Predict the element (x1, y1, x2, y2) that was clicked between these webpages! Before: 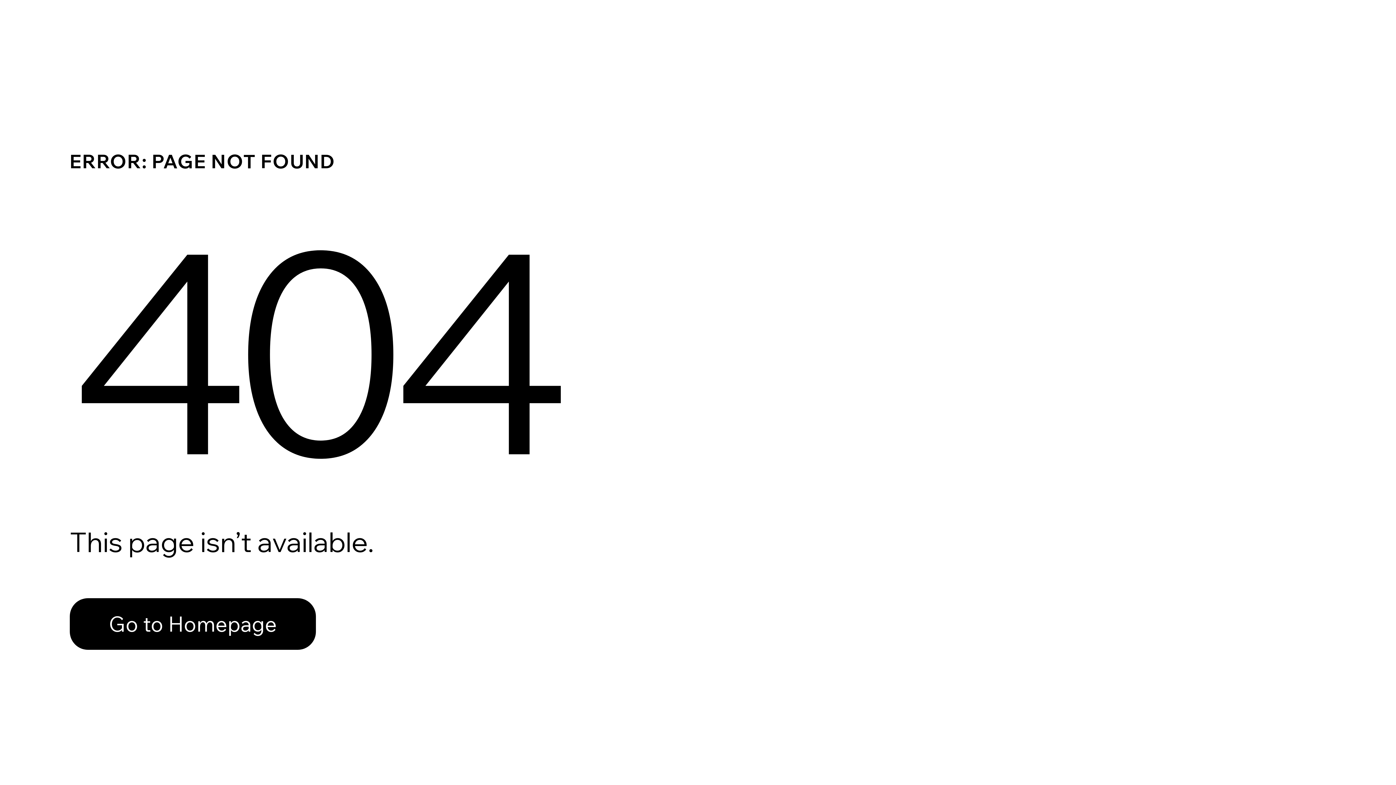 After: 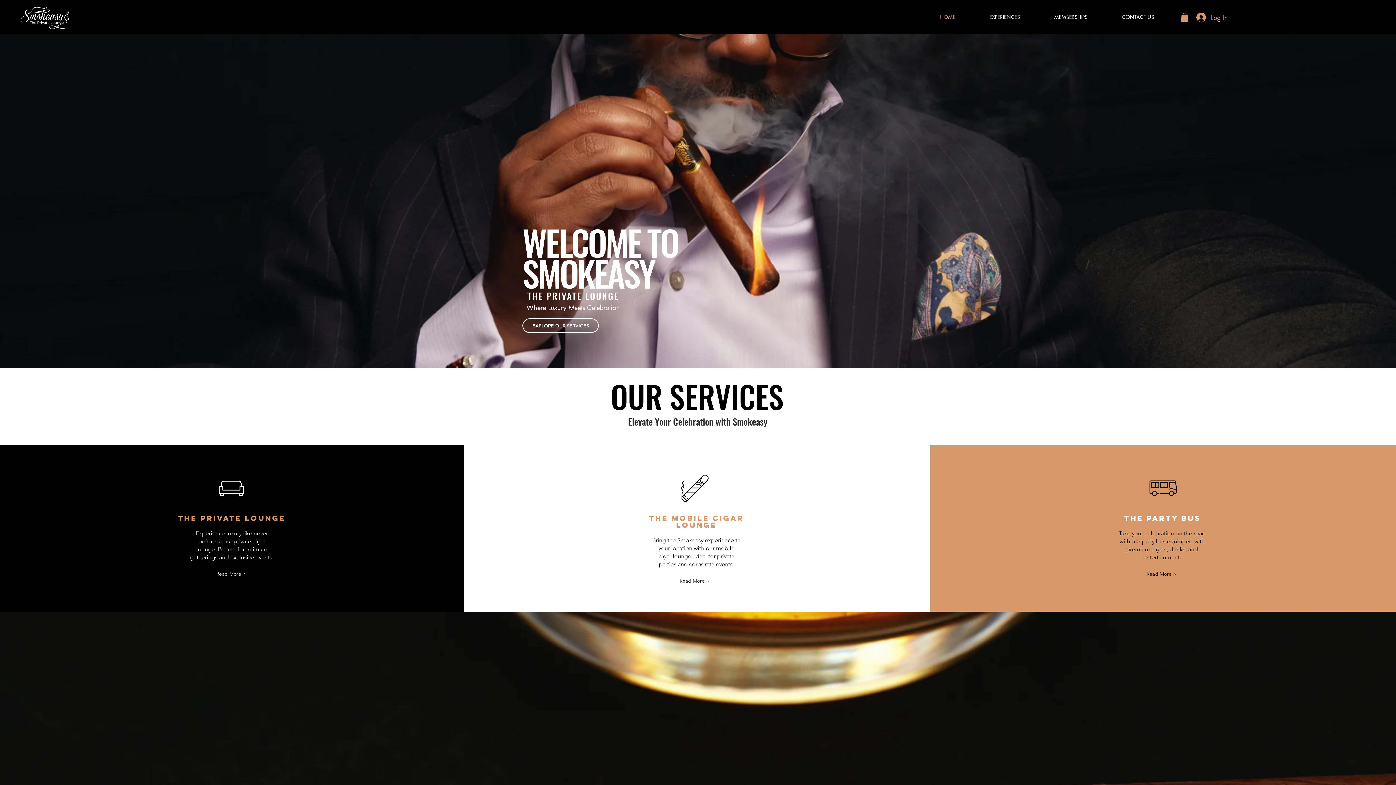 Action: label: Go to Homepage bbox: (69, 598, 316, 650)